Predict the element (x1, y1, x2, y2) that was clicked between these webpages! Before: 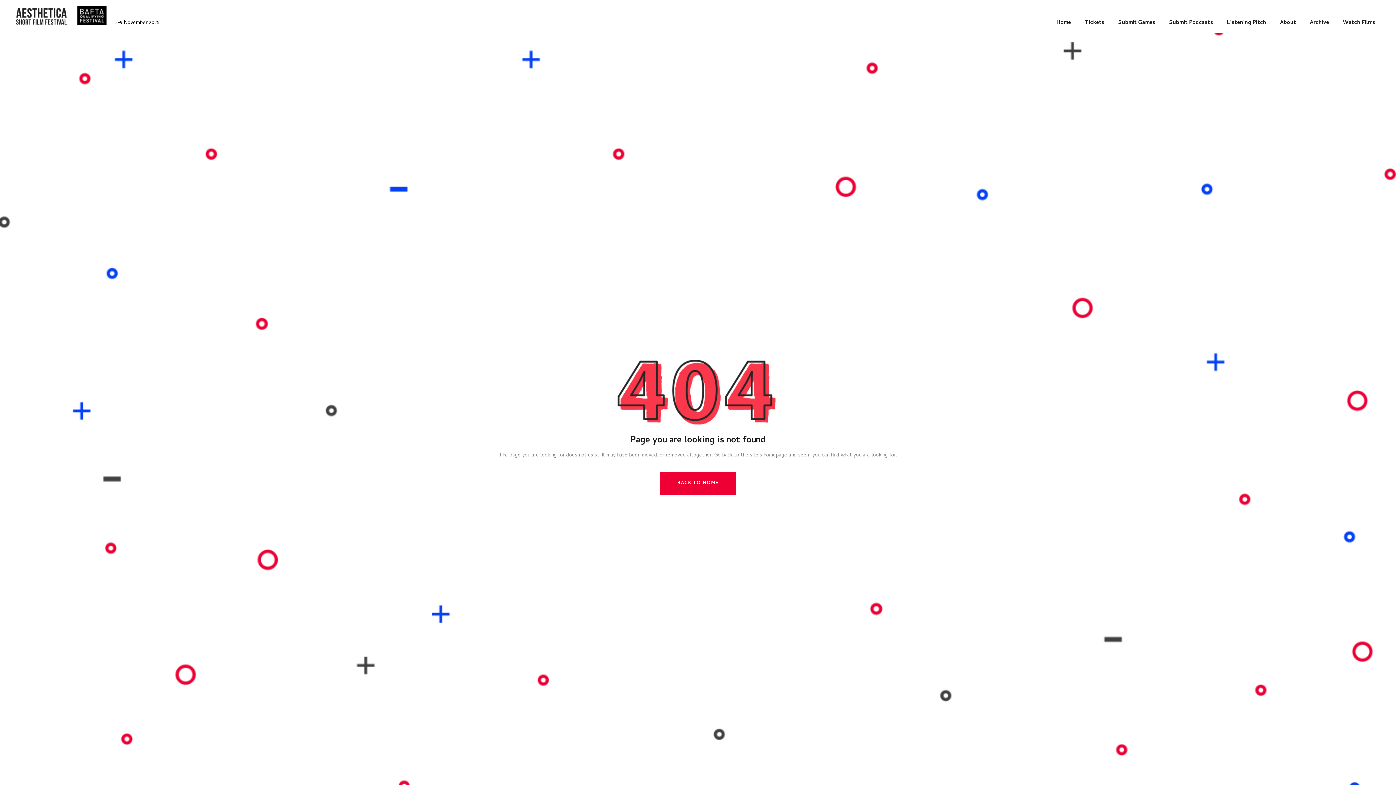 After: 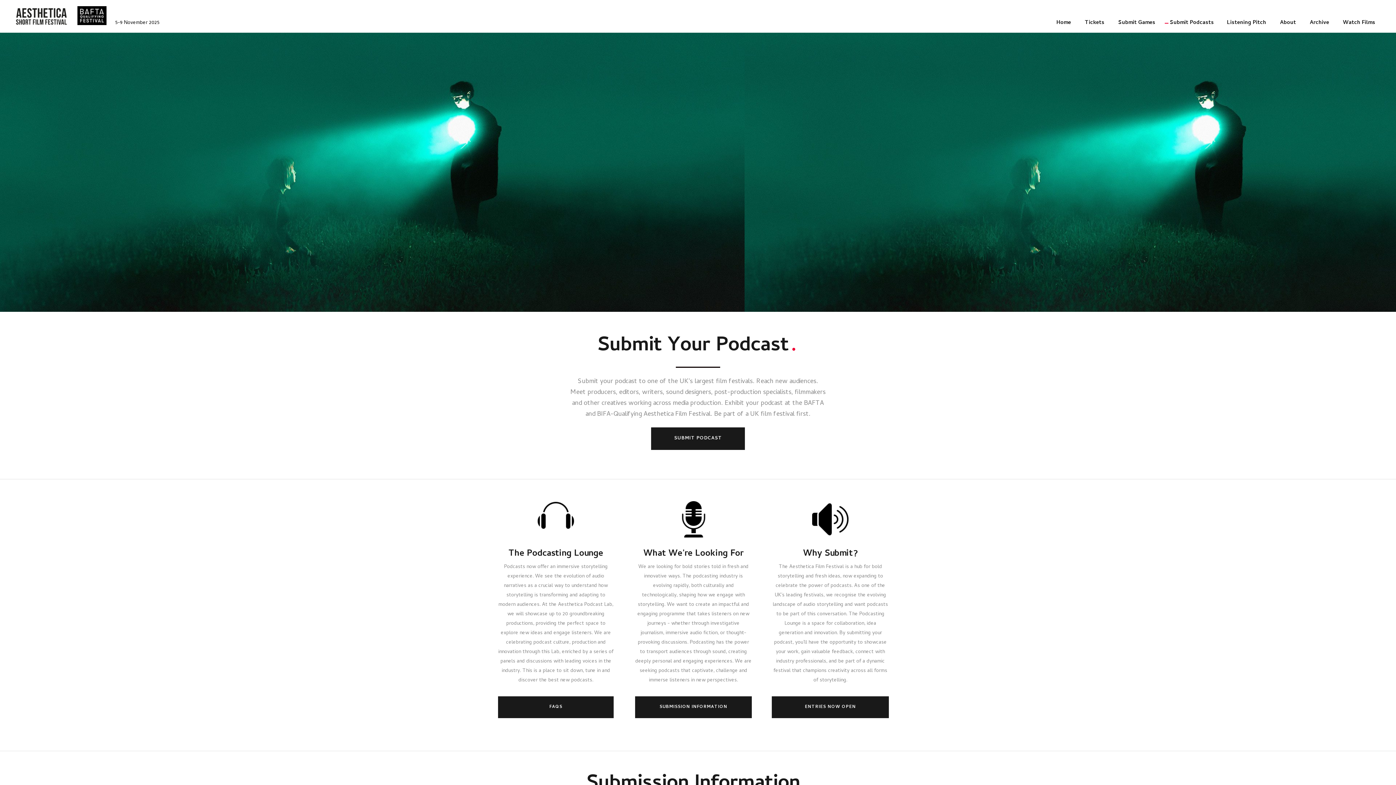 Action: label: Submit Podcasts bbox: (1162, 0, 1220, 45)